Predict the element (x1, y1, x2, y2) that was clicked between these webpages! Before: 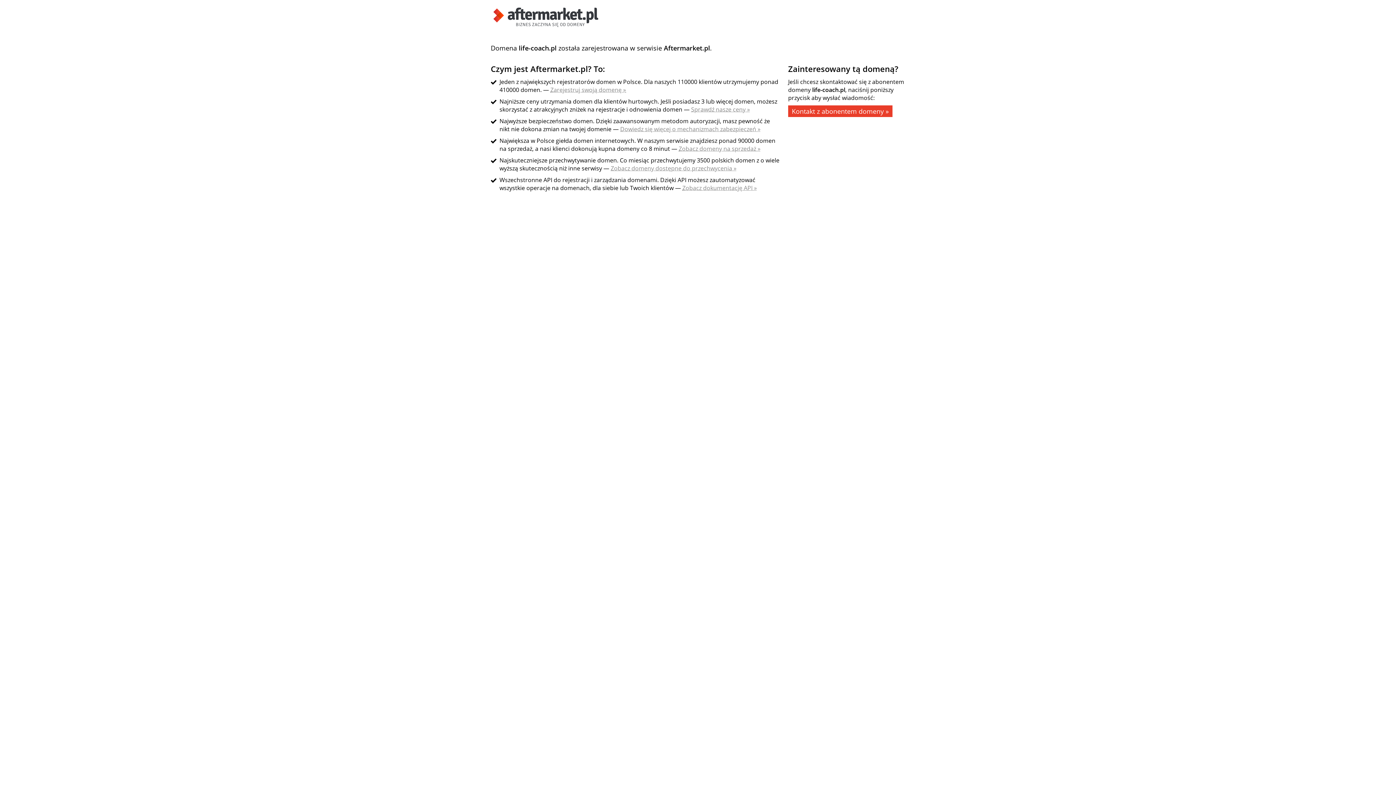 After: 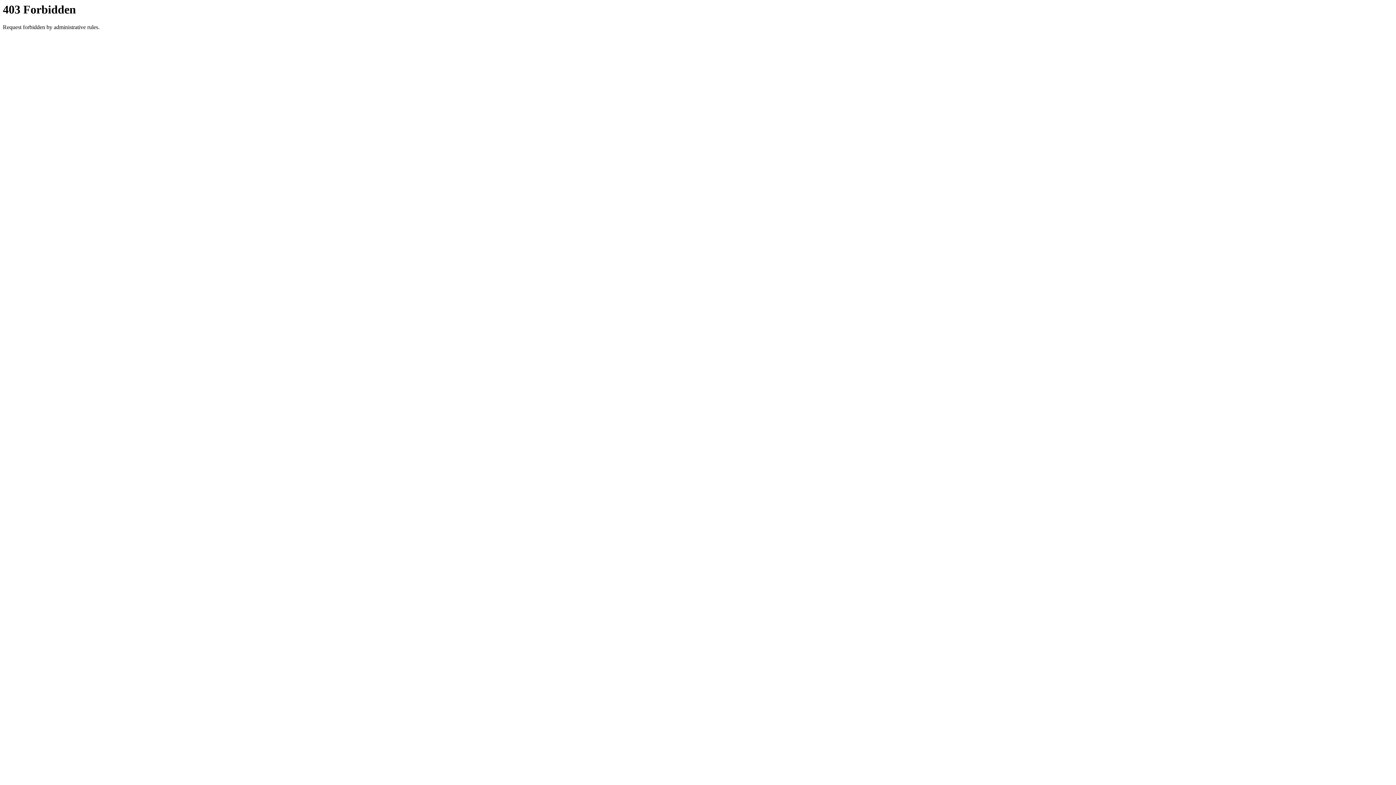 Action: label: Zobacz domeny na sprzedaż » bbox: (678, 144, 760, 152)